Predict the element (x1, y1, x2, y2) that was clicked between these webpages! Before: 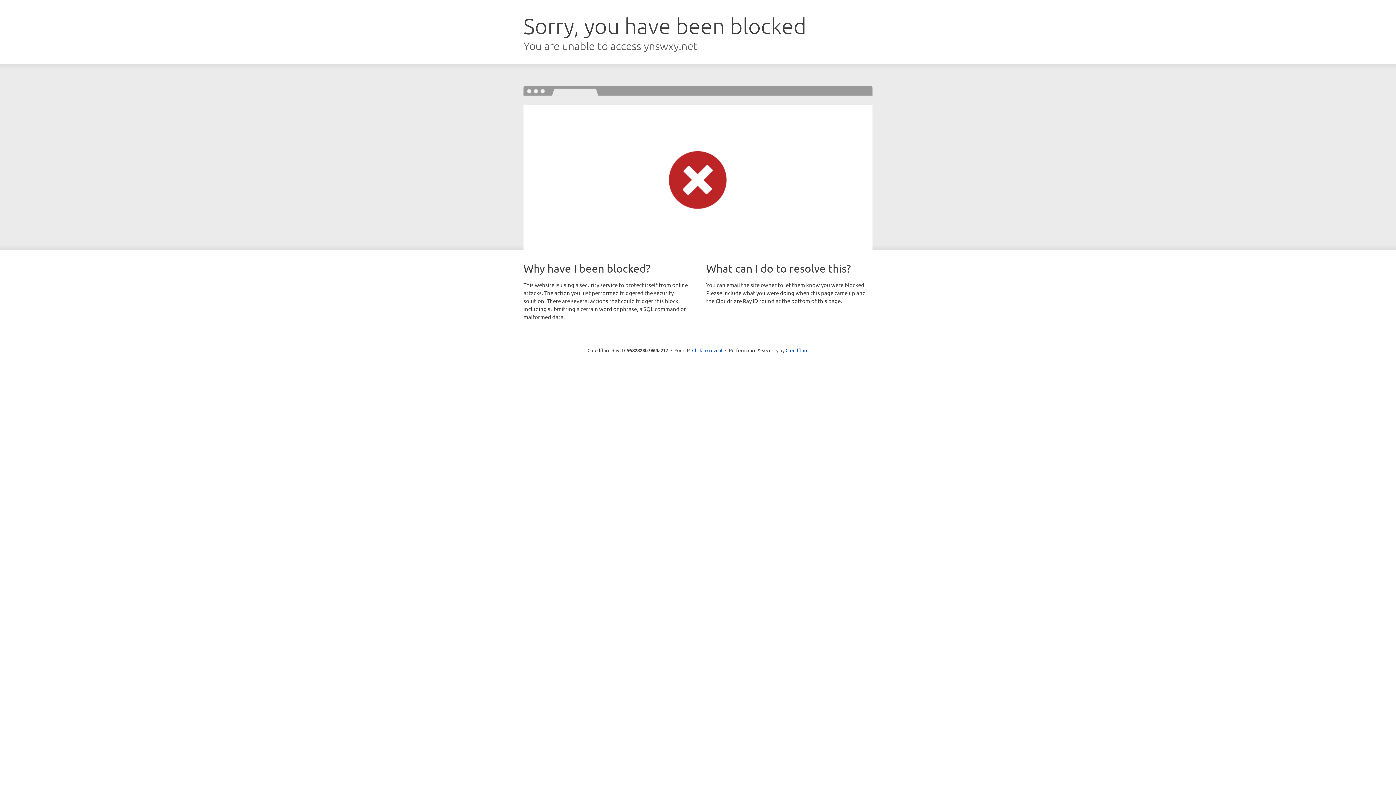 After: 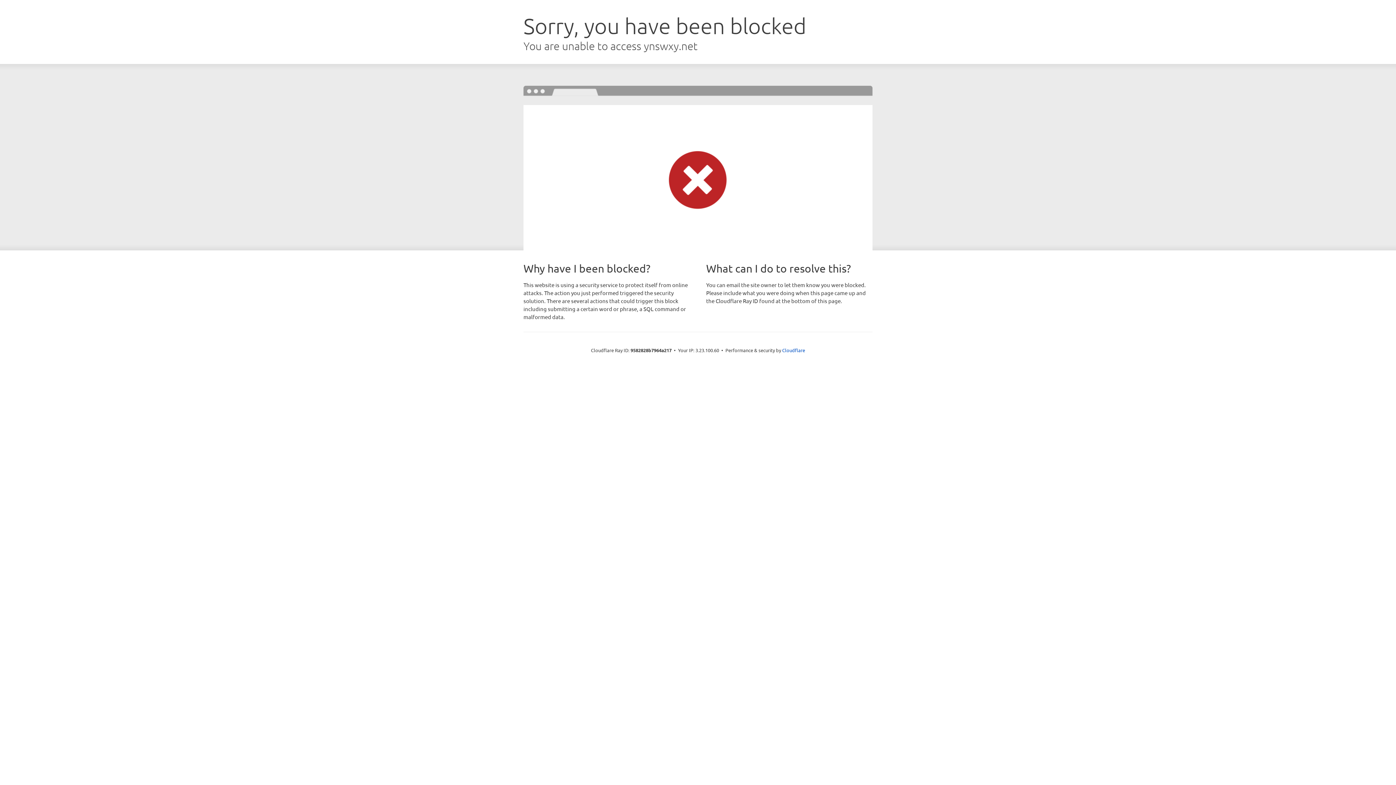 Action: bbox: (692, 346, 722, 353) label: Click to reveal